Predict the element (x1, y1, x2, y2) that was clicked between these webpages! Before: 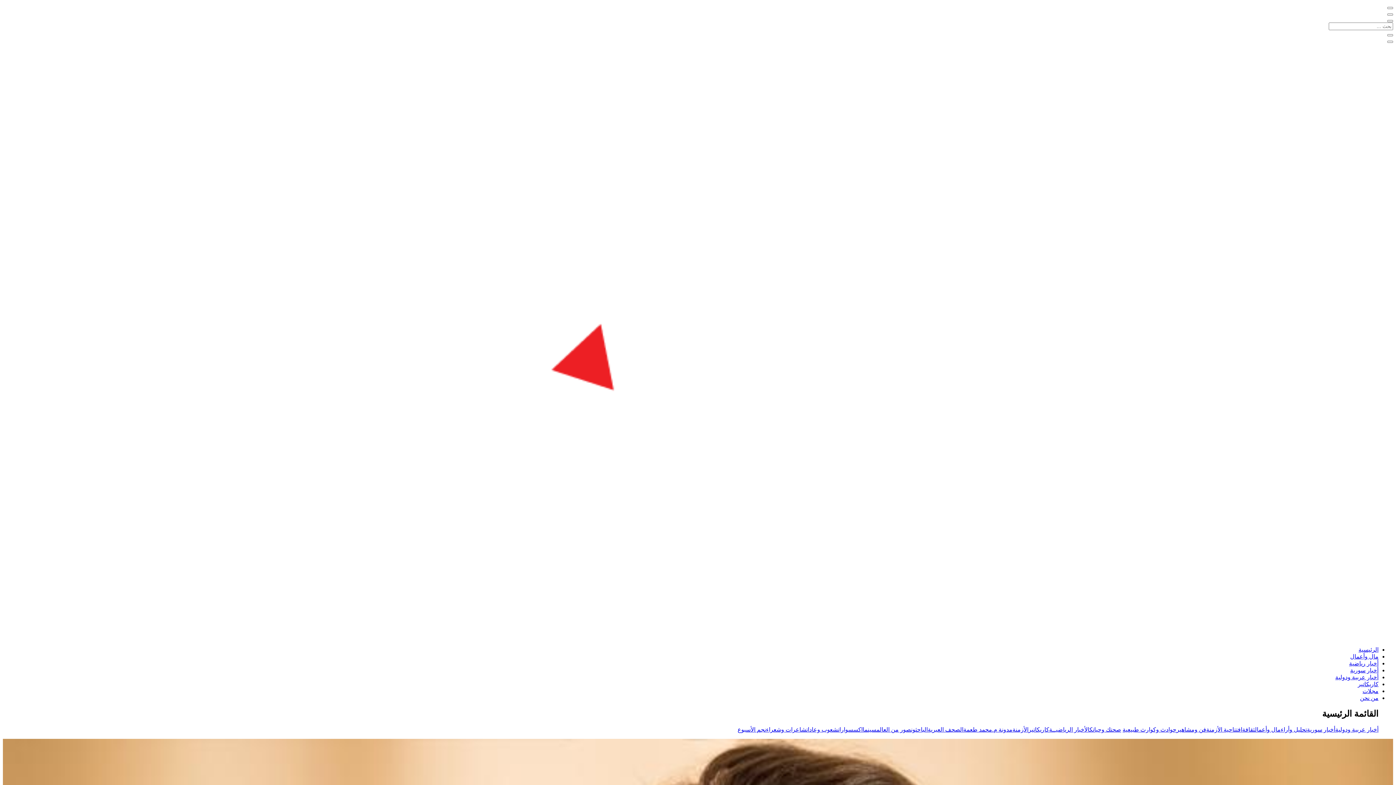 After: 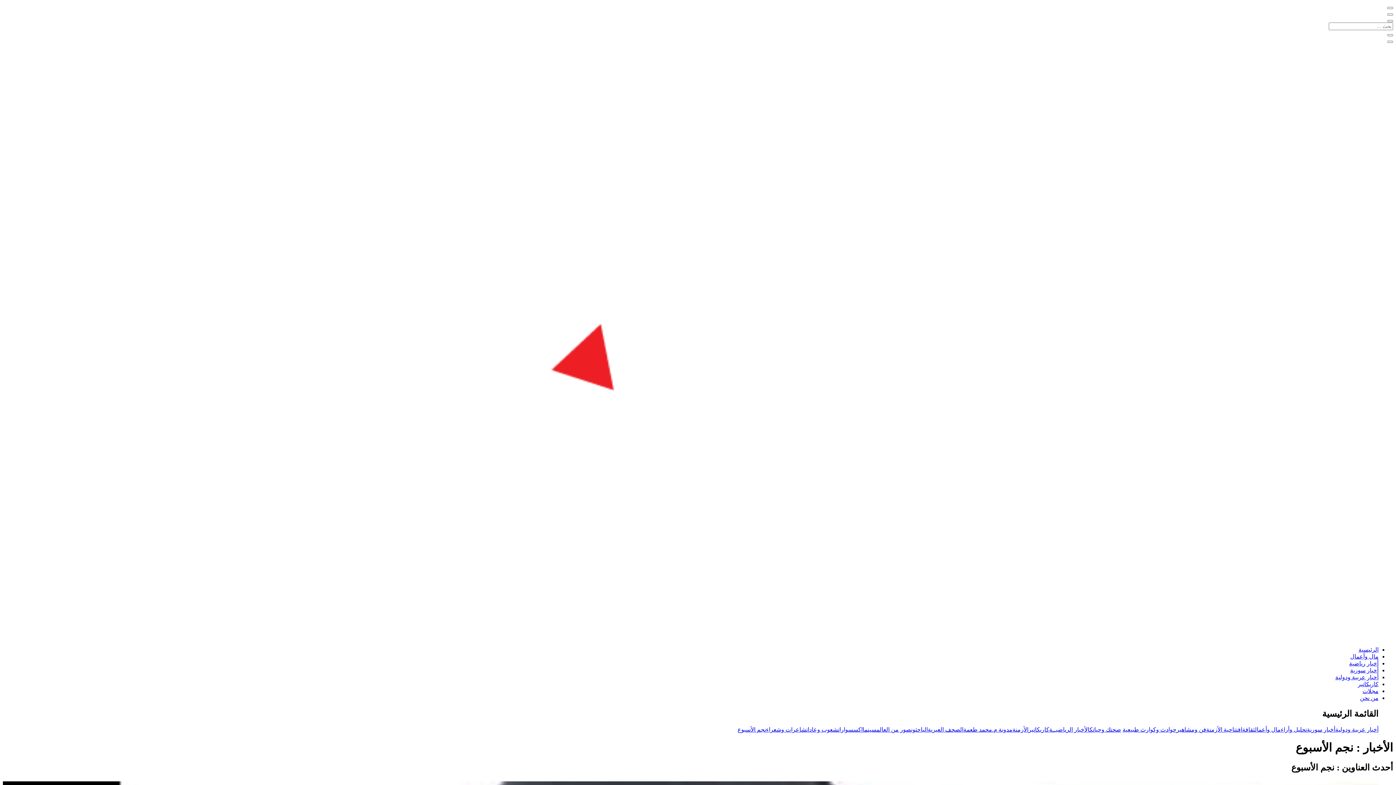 Action: bbox: (737, 726, 766, 732) label: نجم الأسبوع